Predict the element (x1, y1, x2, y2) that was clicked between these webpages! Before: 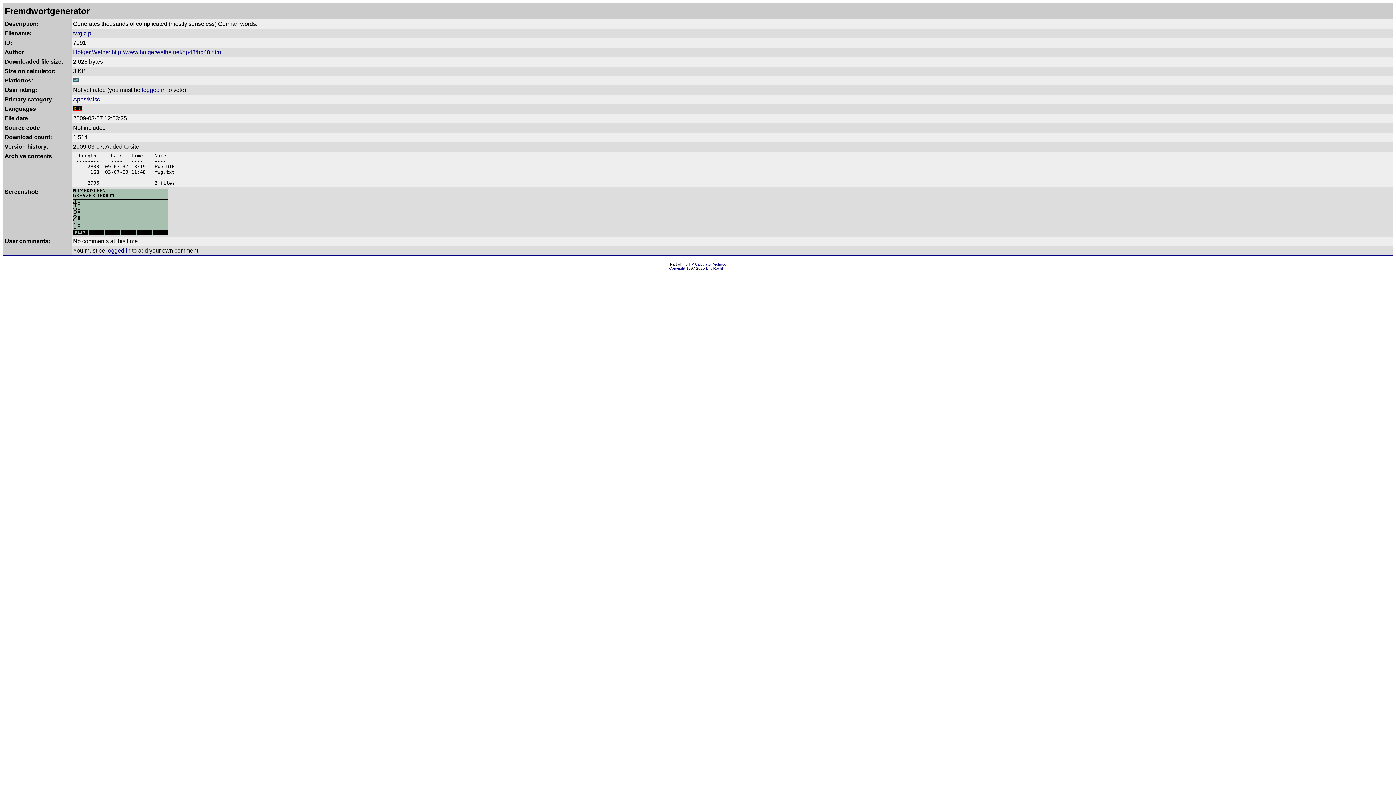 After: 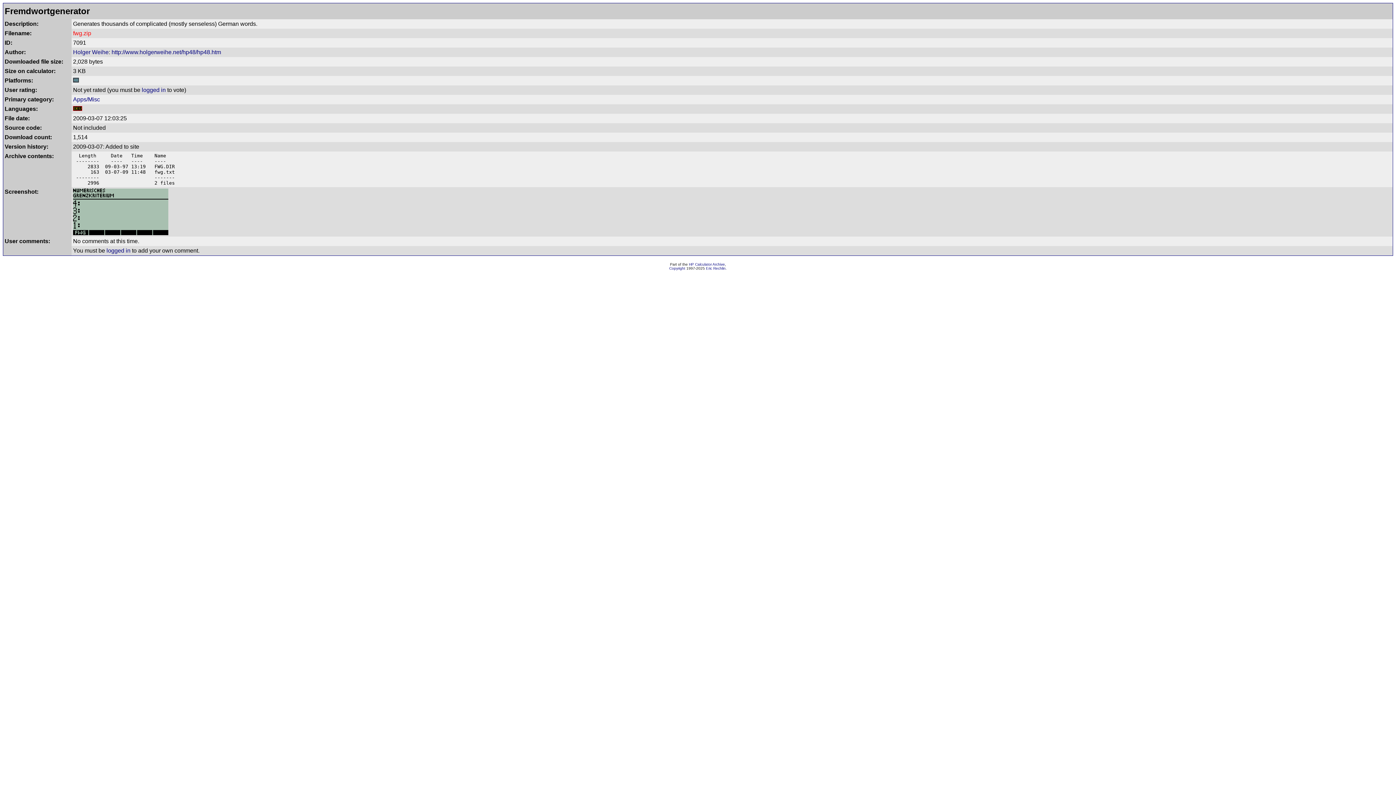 Action: label: fwg.zip bbox: (73, 30, 91, 36)